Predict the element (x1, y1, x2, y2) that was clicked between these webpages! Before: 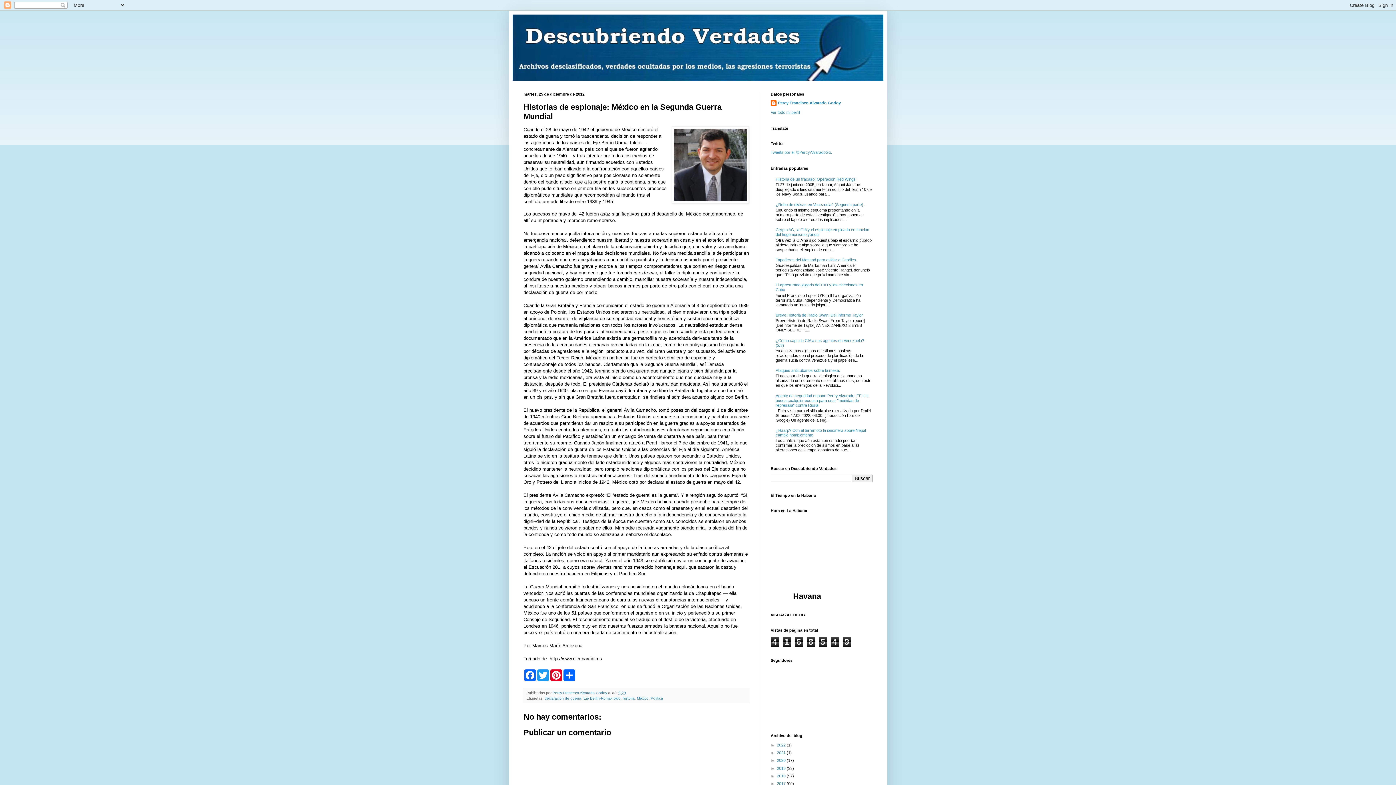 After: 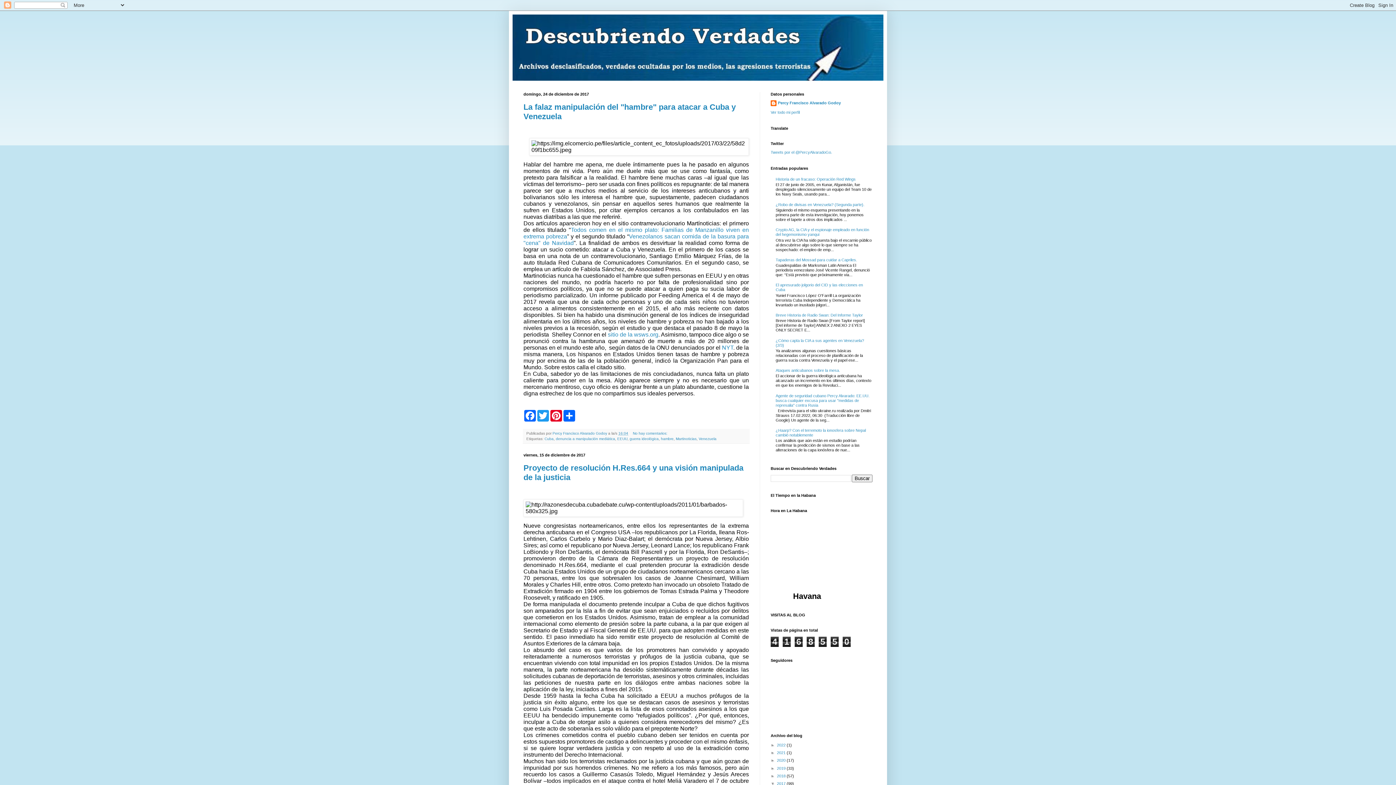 Action: bbox: (777, 781, 786, 786) label: 2017 